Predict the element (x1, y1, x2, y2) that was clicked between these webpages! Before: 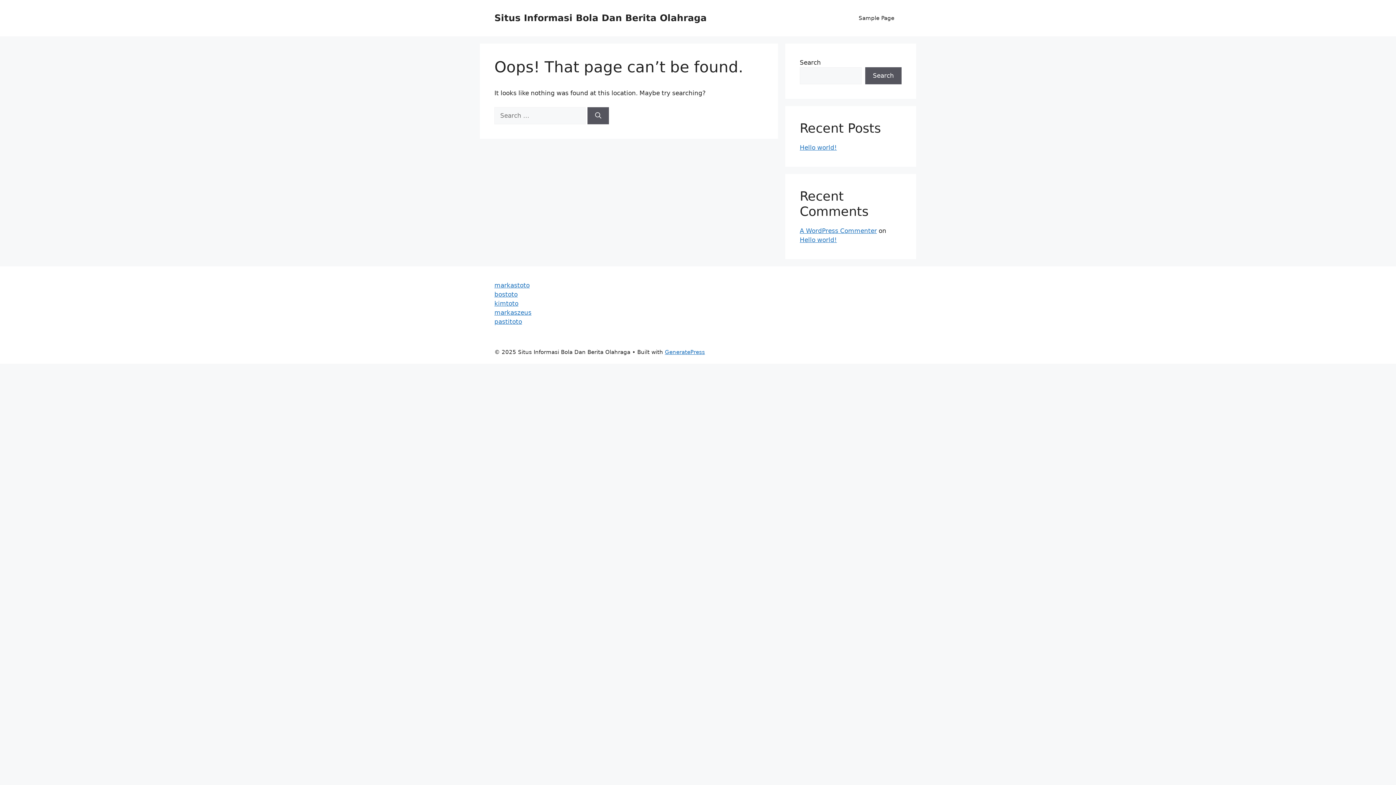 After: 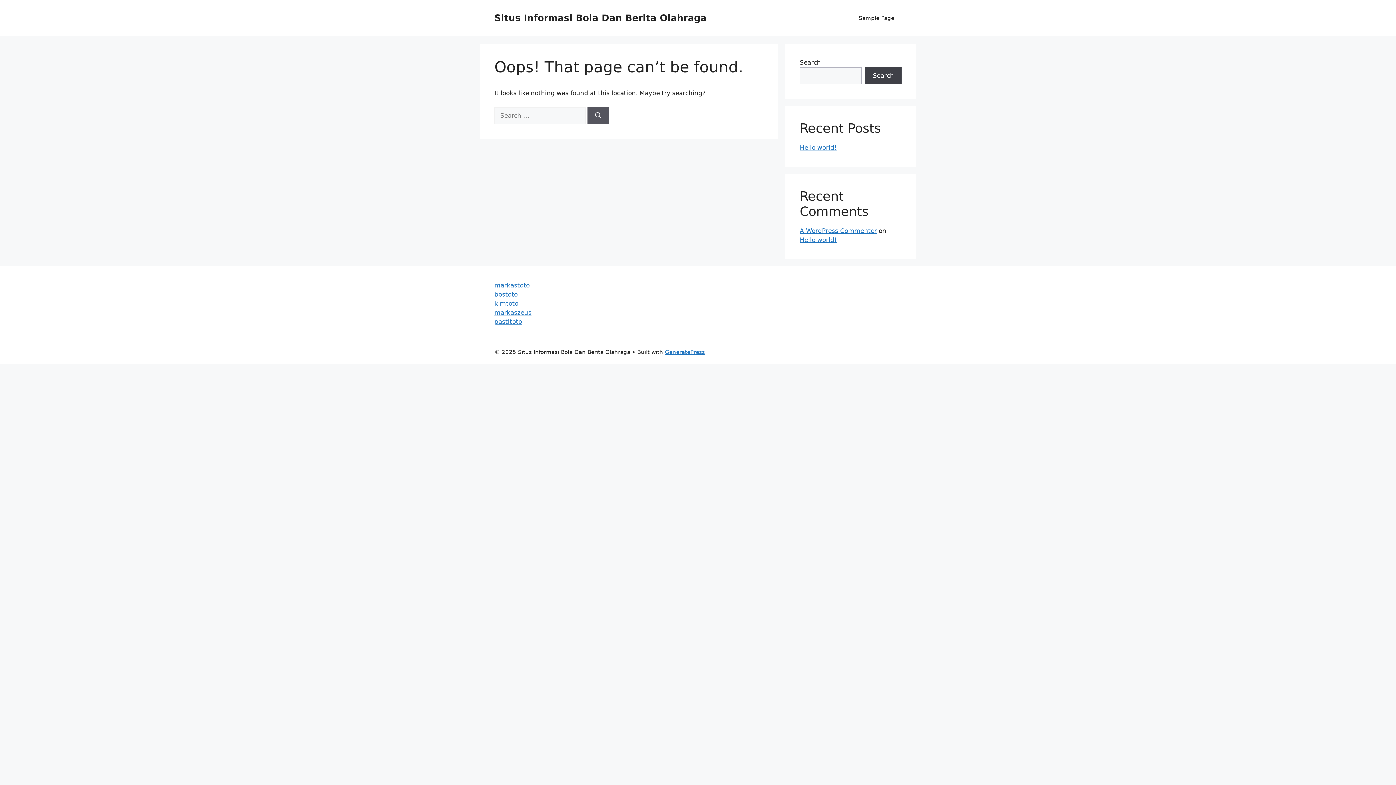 Action: label: Search bbox: (865, 67, 901, 84)